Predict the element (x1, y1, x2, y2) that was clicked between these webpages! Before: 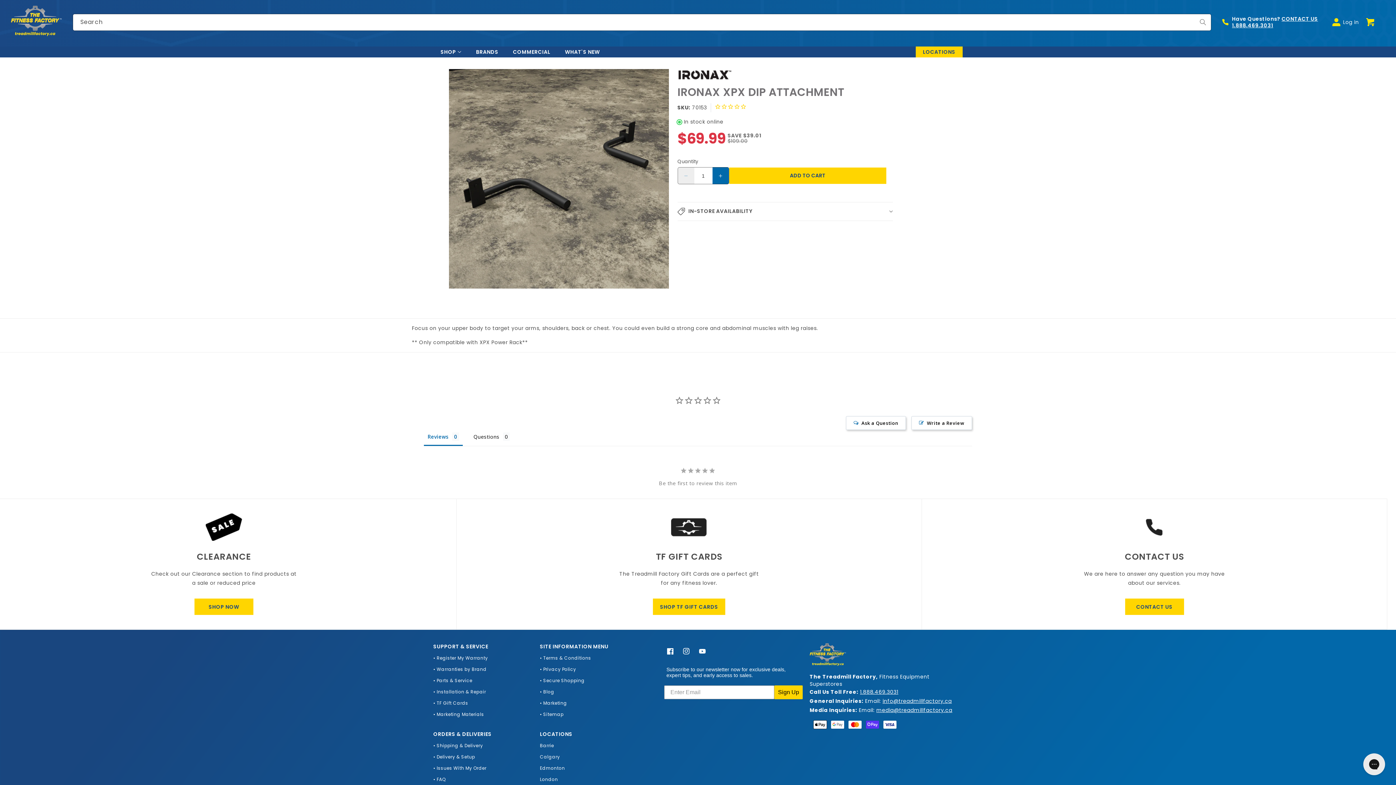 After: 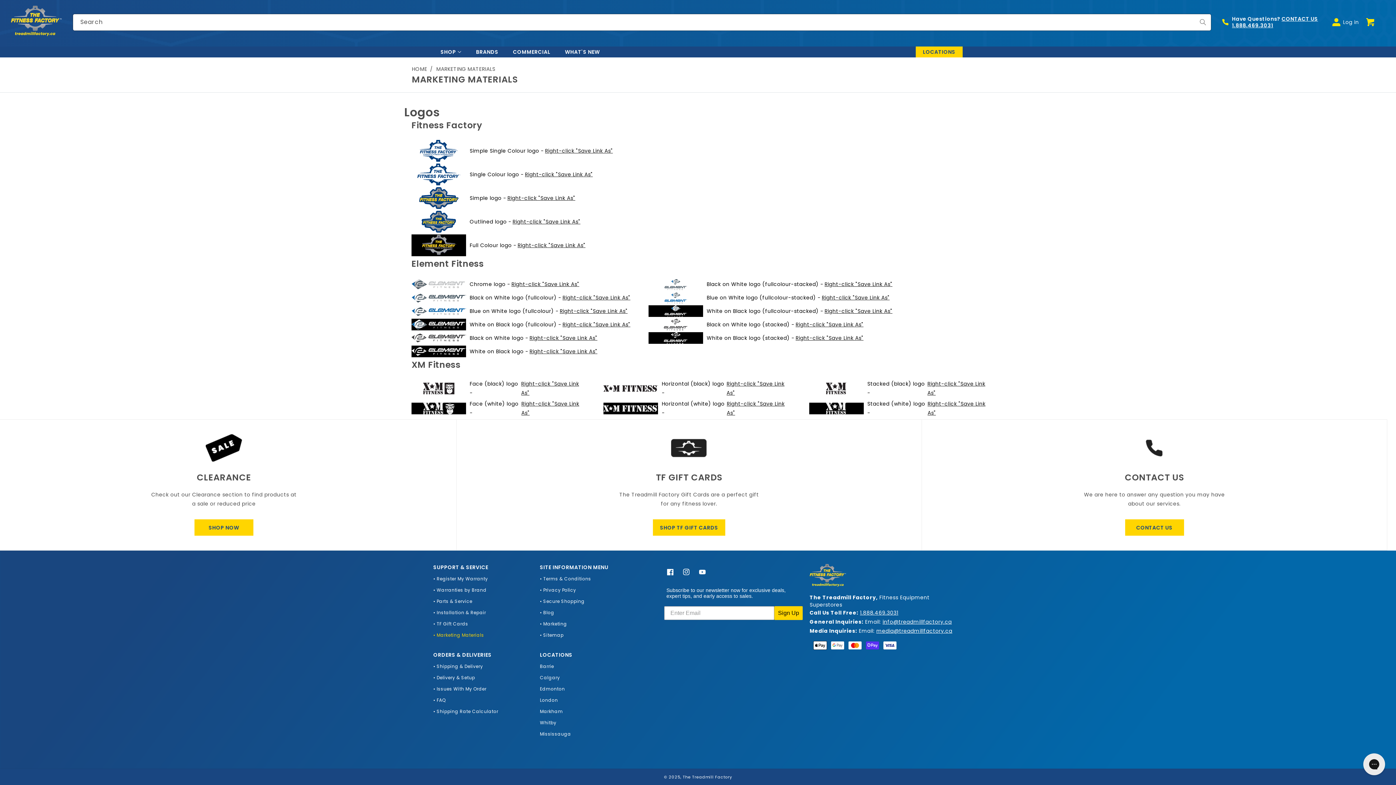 Action: label: • Marketing Materials bbox: (433, 709, 484, 720)